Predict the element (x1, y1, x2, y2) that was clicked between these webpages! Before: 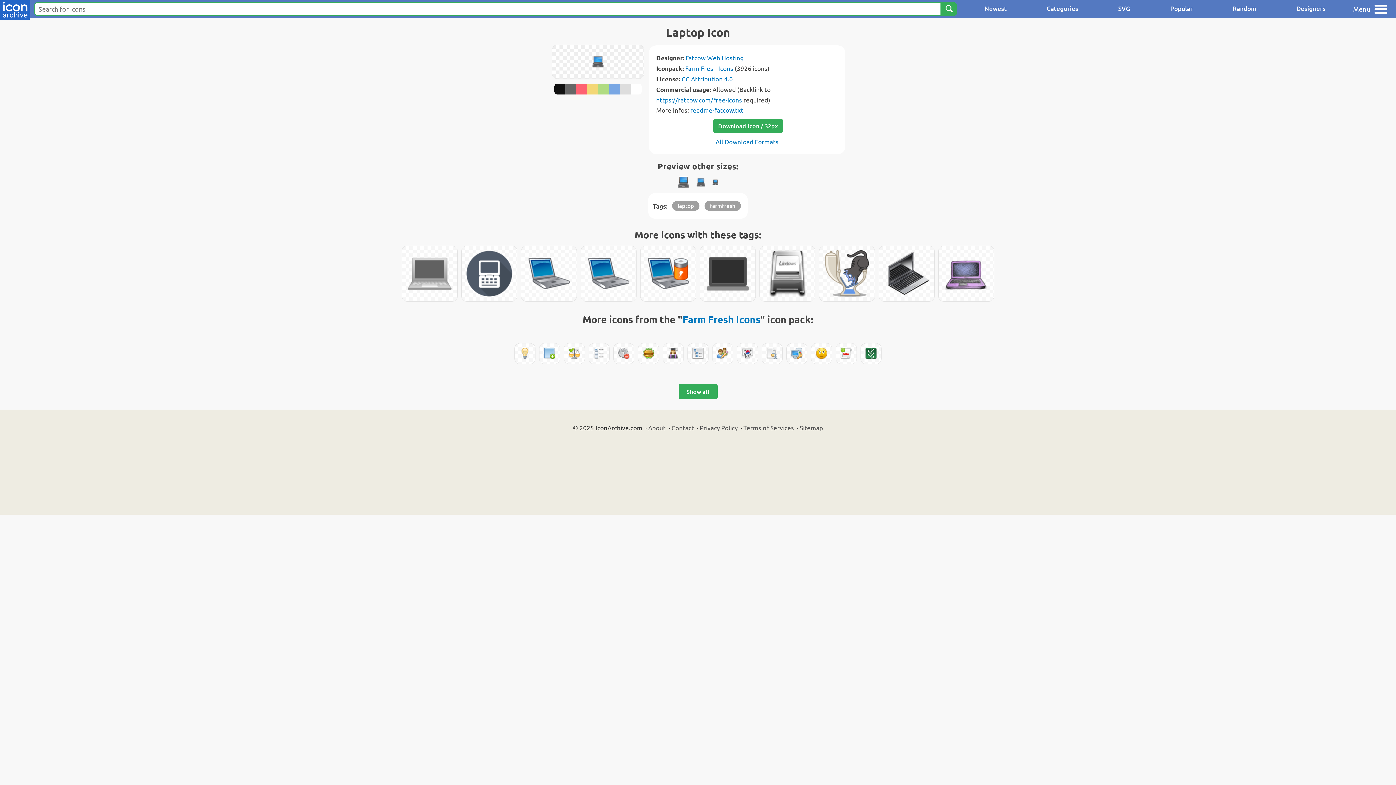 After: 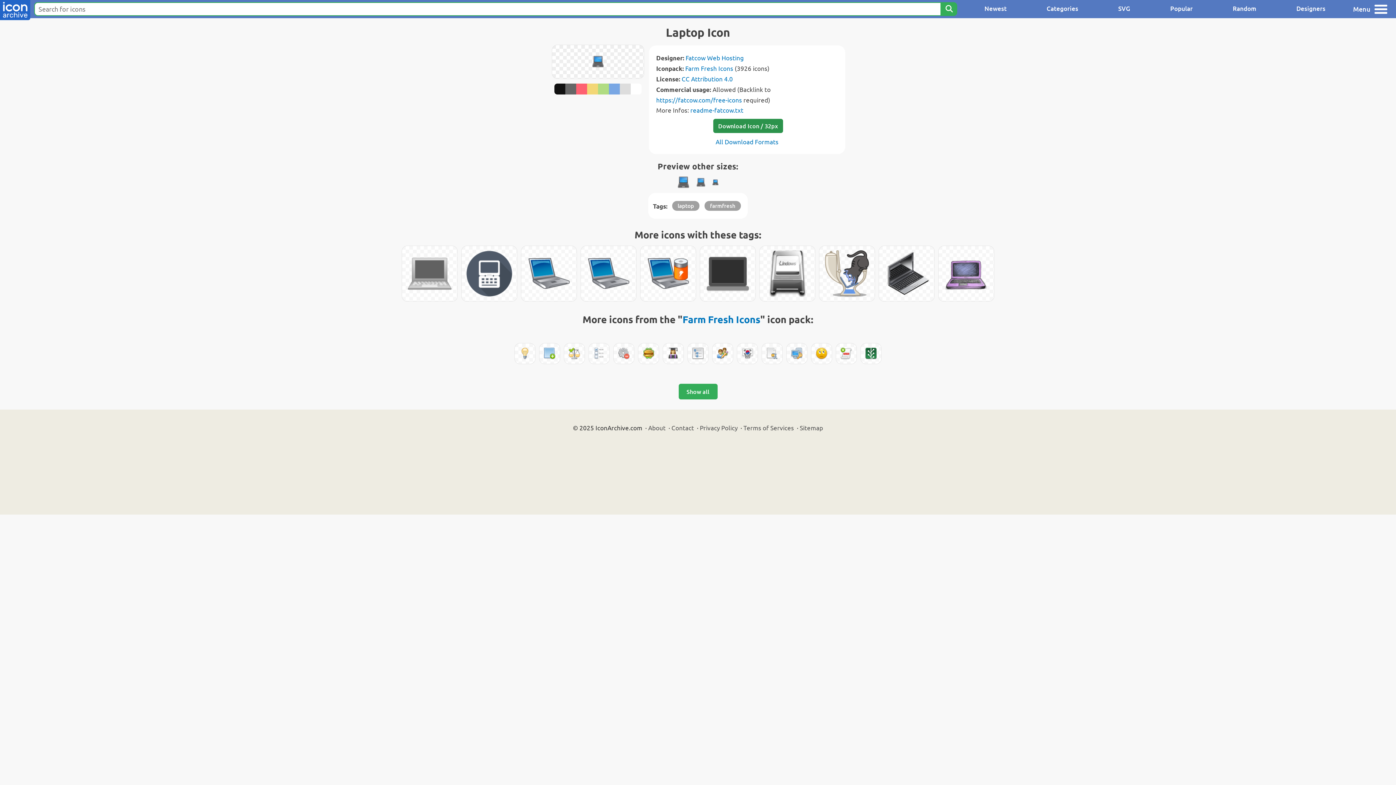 Action: label: Download Icon / 32px bbox: (713, 118, 783, 133)